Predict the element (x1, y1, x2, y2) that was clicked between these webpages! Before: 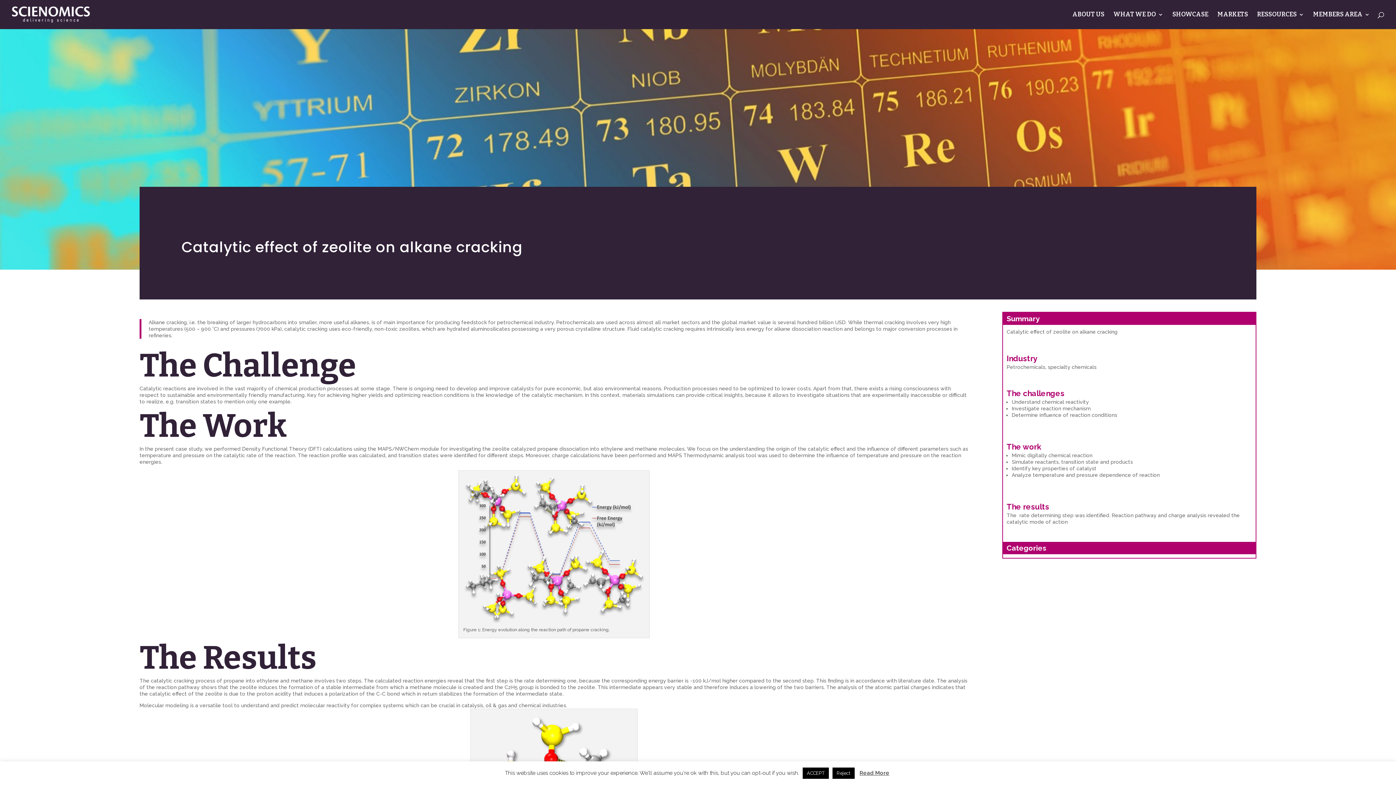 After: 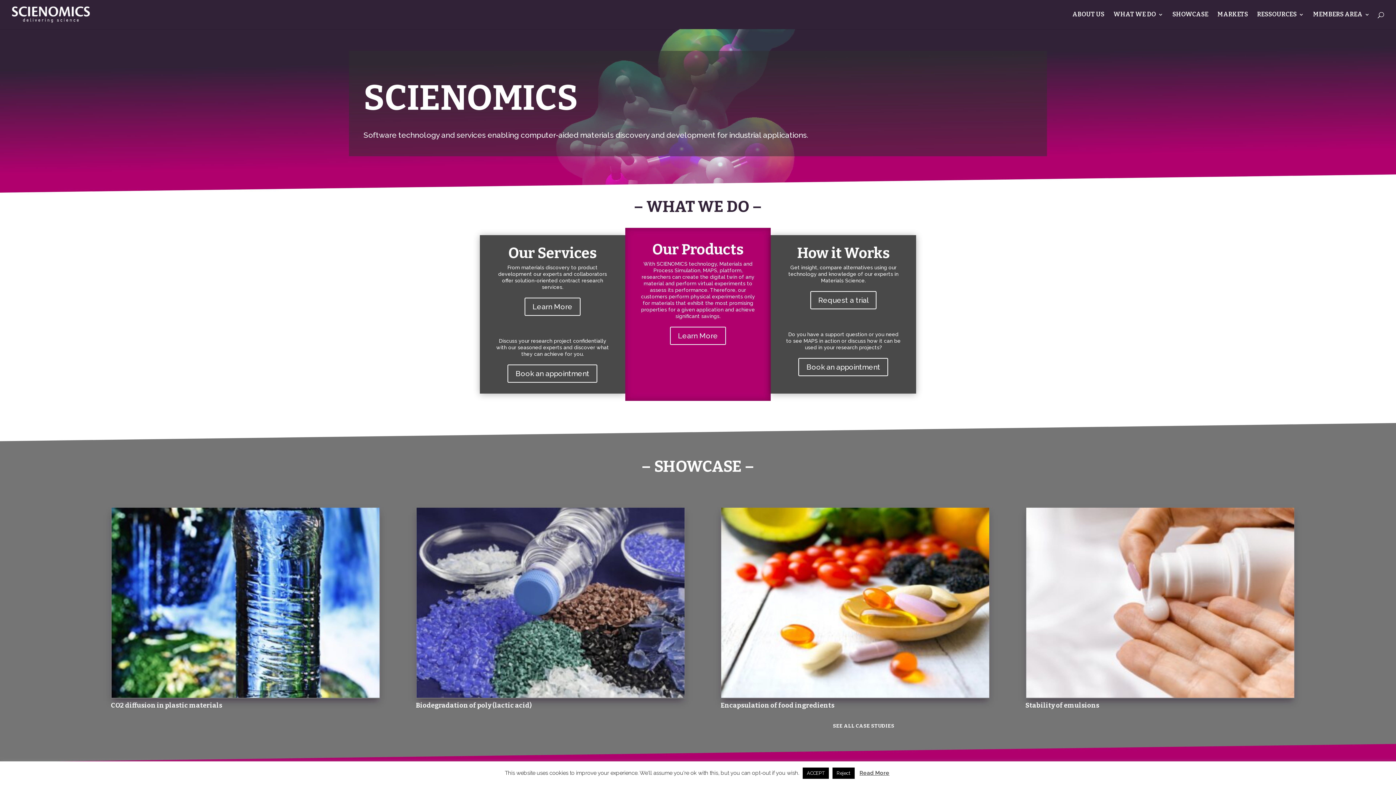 Action: bbox: (12, 11, 89, 17)